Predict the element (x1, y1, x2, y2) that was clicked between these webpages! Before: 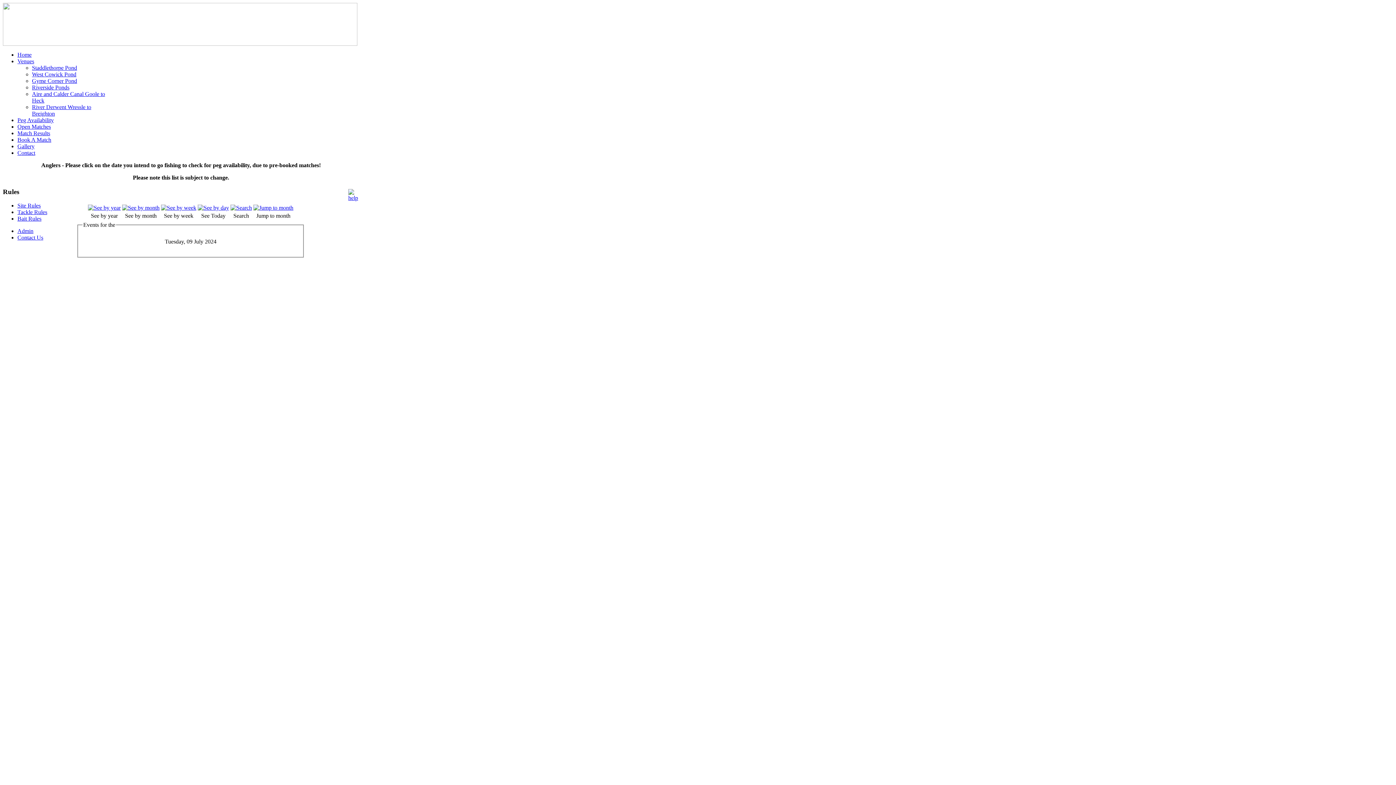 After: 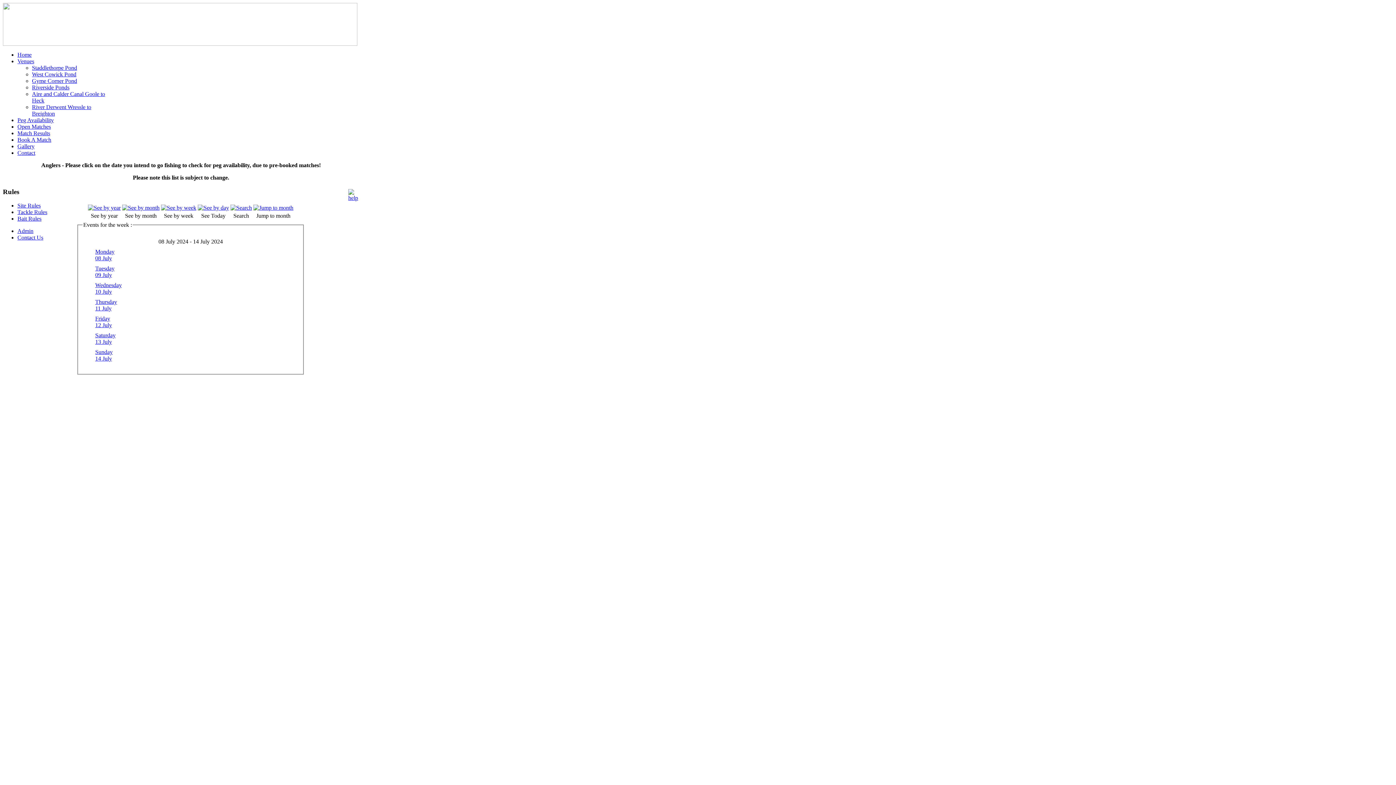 Action: bbox: (161, 204, 196, 210)